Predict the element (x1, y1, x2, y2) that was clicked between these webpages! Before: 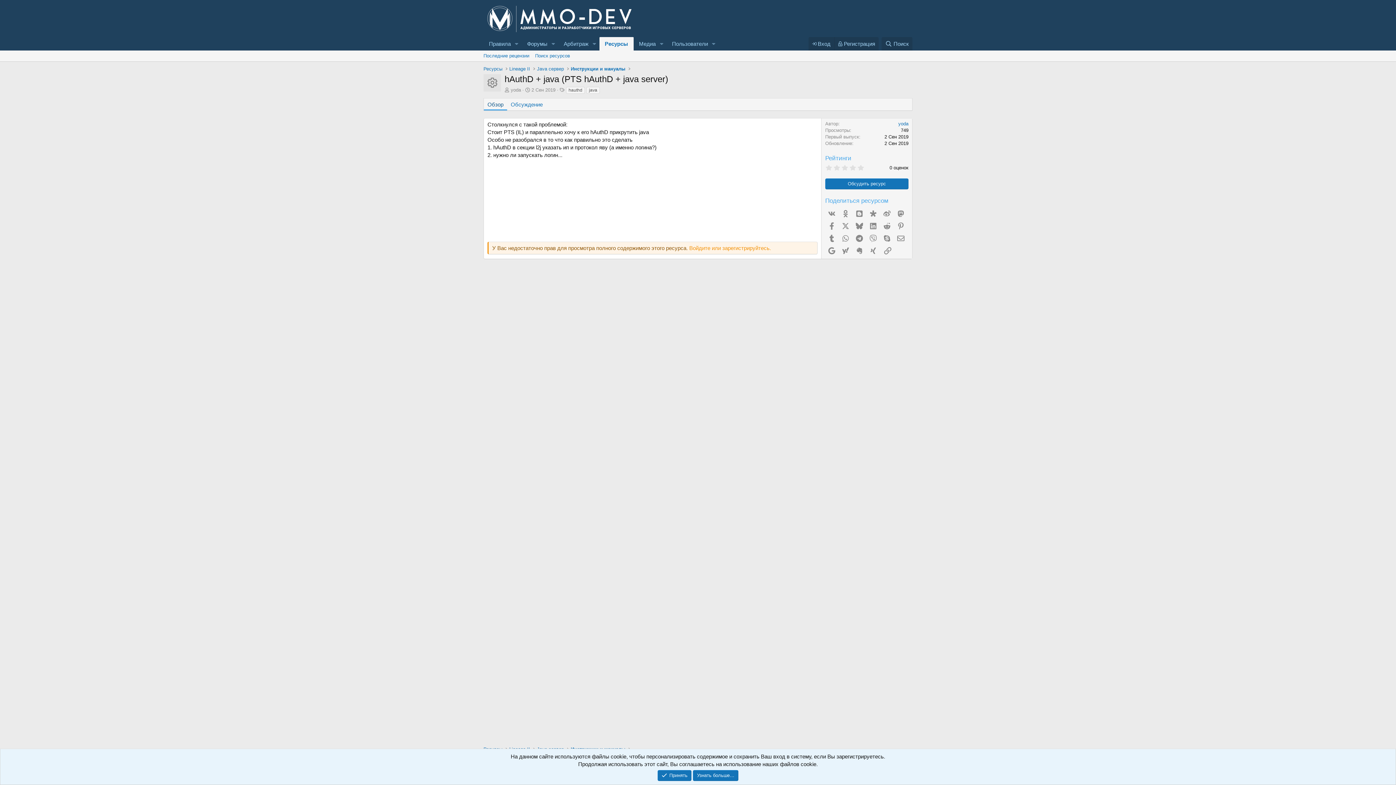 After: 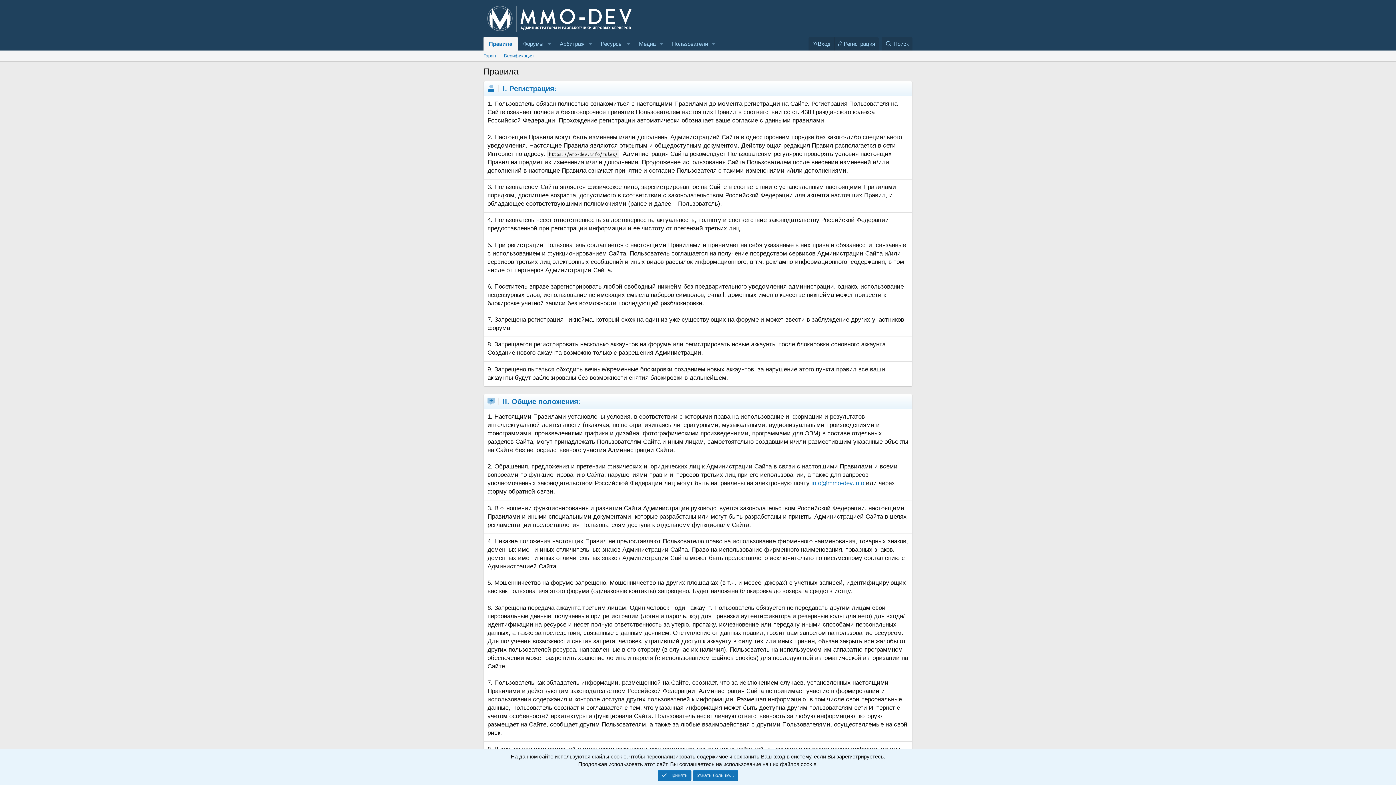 Action: label: Правила bbox: (483, 37, 511, 50)